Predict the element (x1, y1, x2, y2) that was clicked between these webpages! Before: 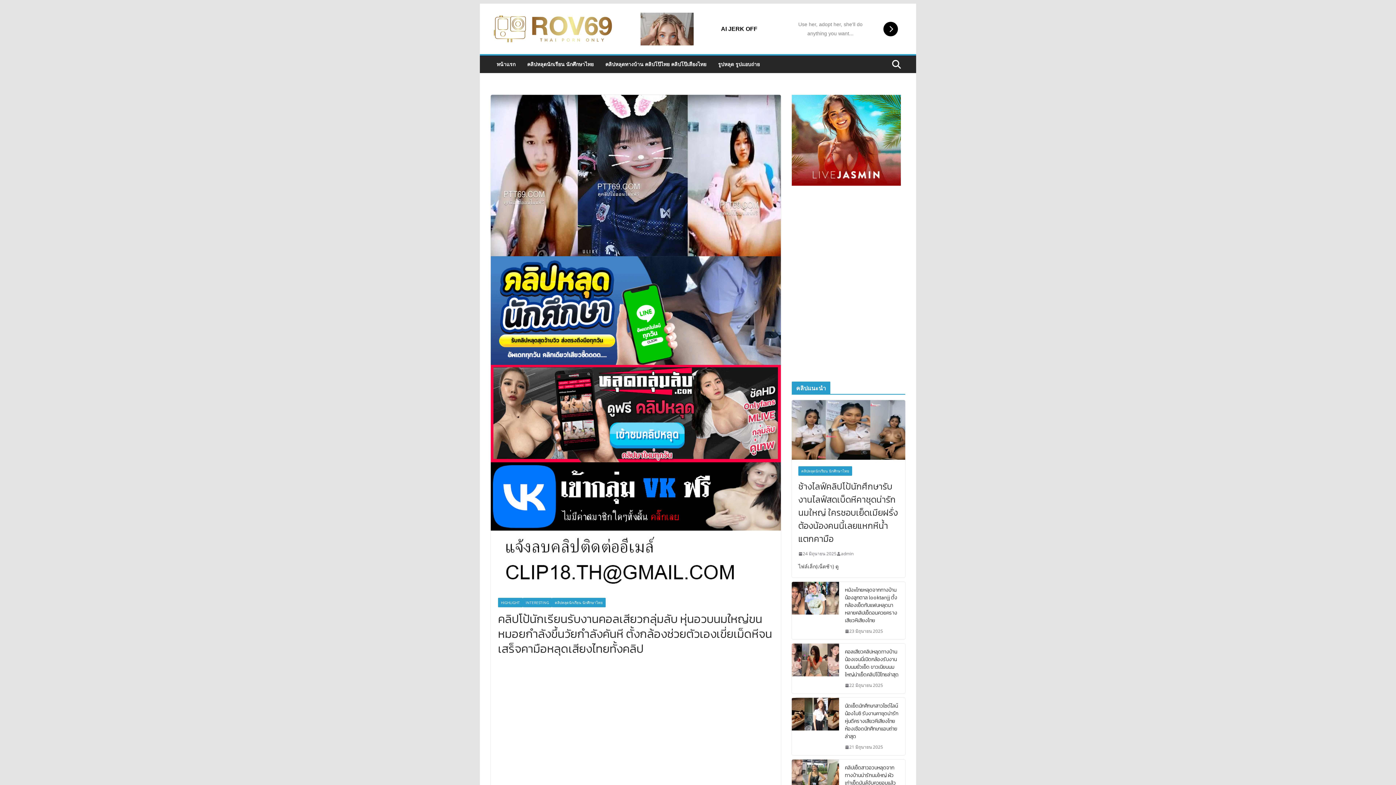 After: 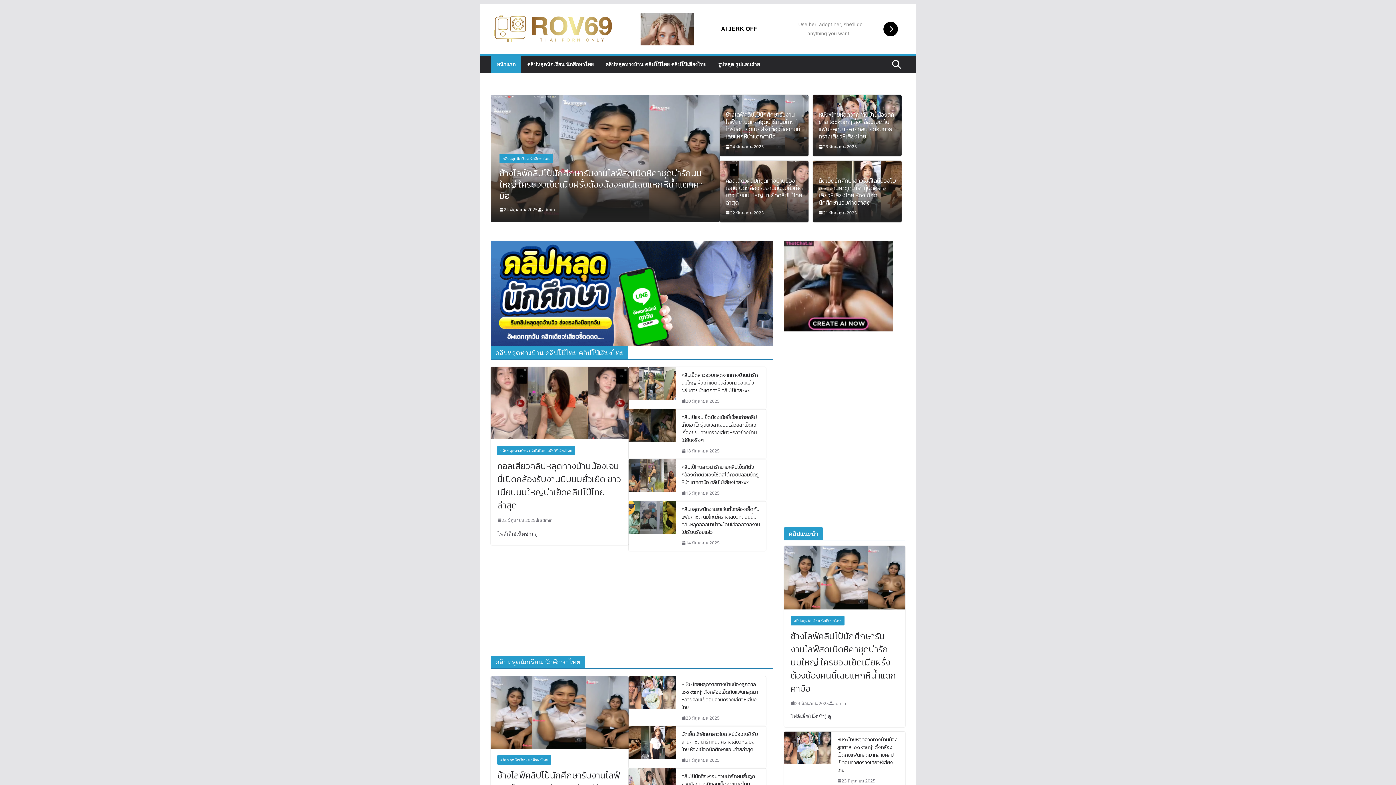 Action: bbox: (490, 12, 615, 45)